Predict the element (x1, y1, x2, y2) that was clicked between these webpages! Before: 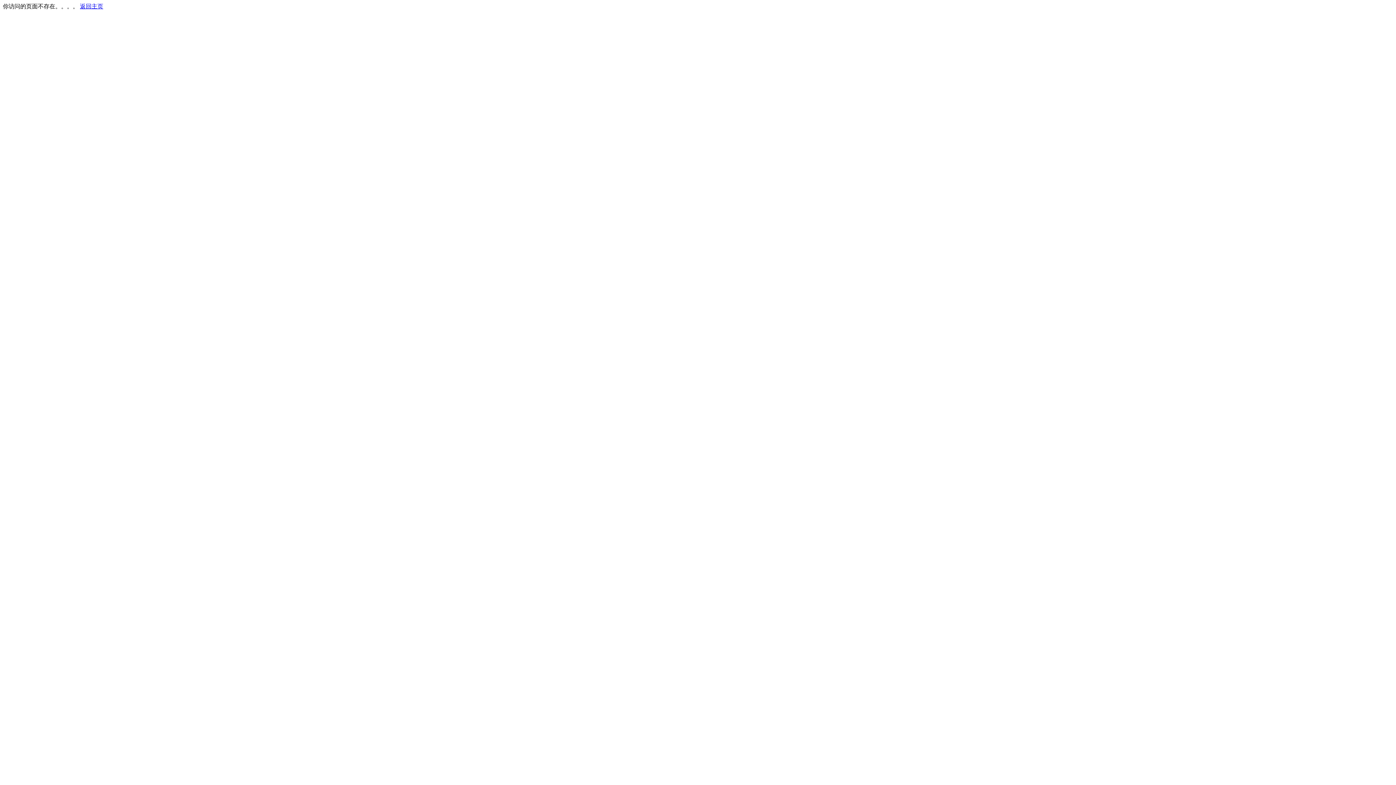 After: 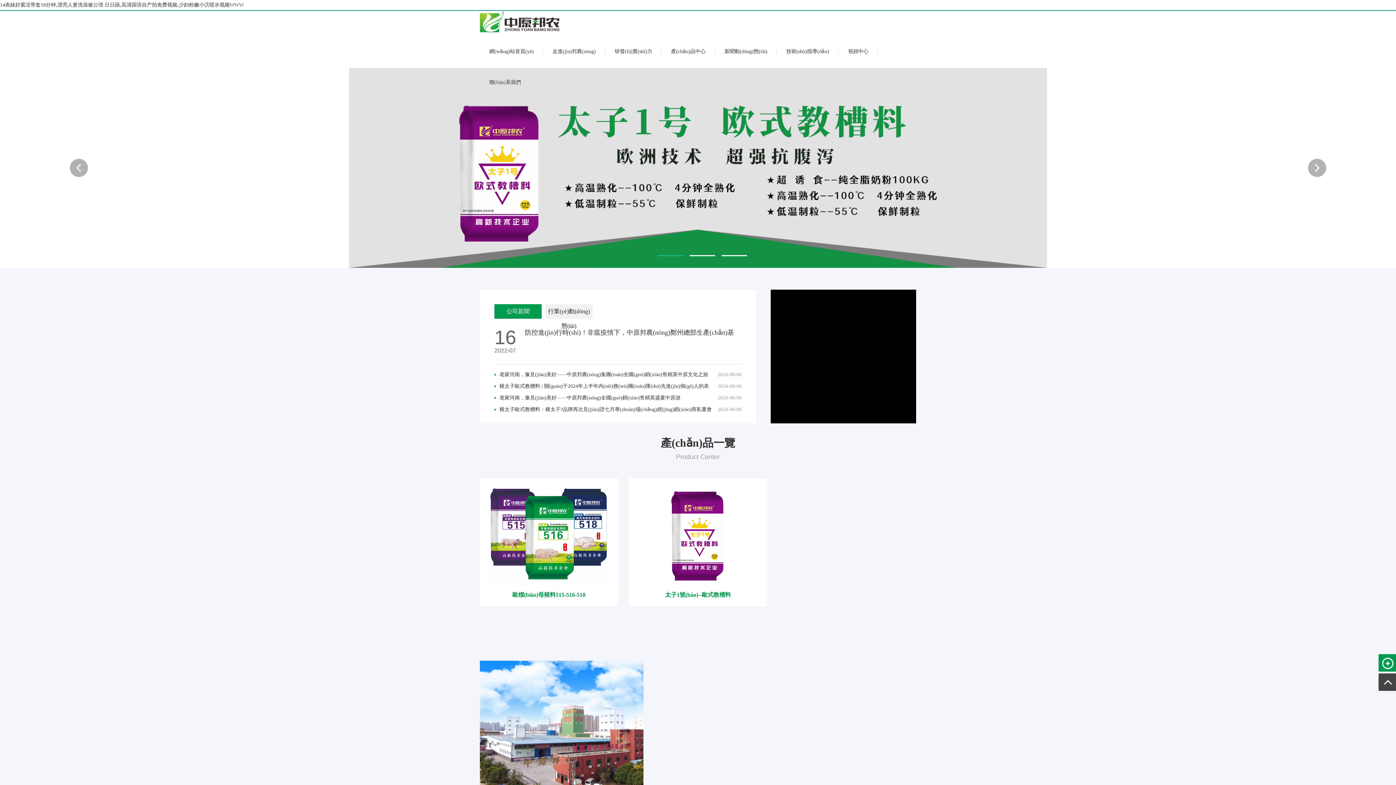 Action: bbox: (80, 3, 103, 9) label: 返回主页